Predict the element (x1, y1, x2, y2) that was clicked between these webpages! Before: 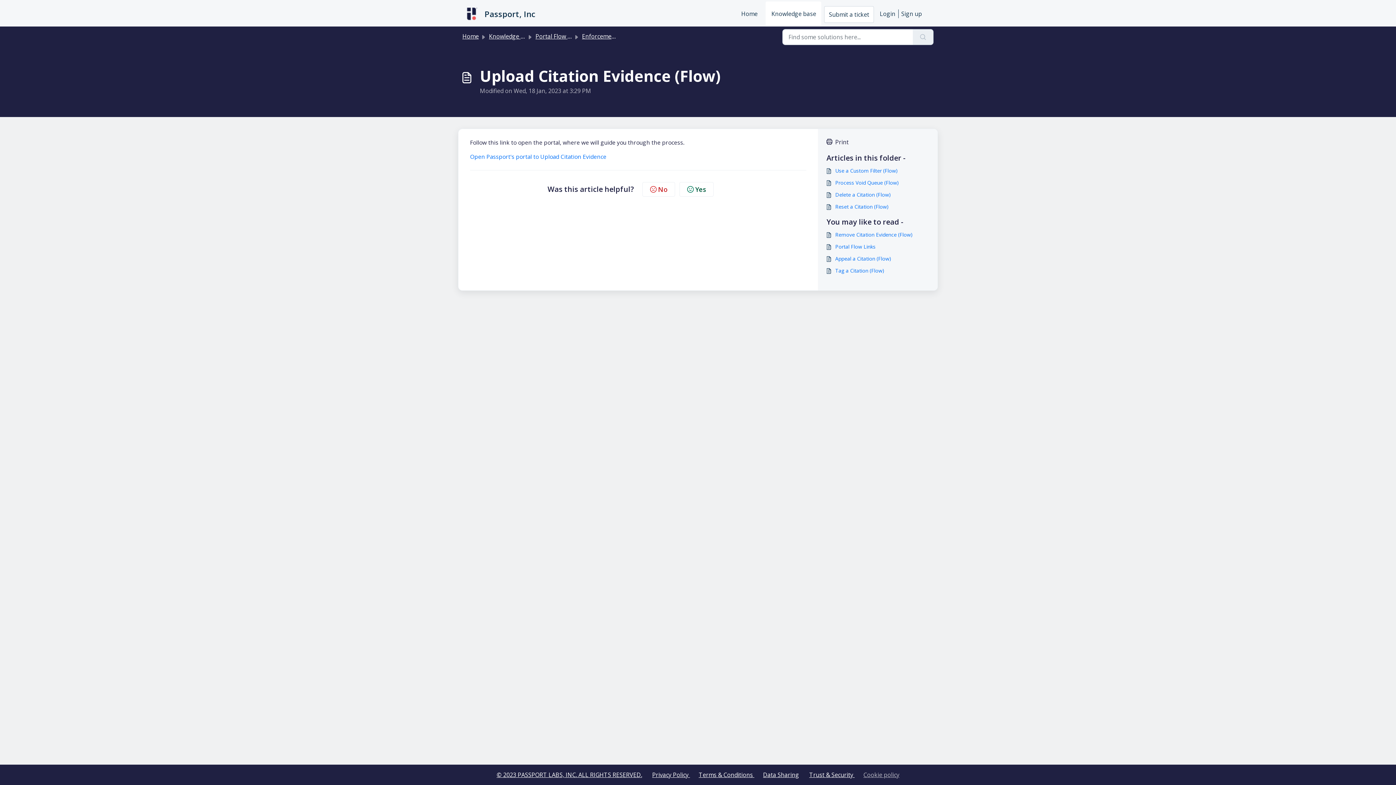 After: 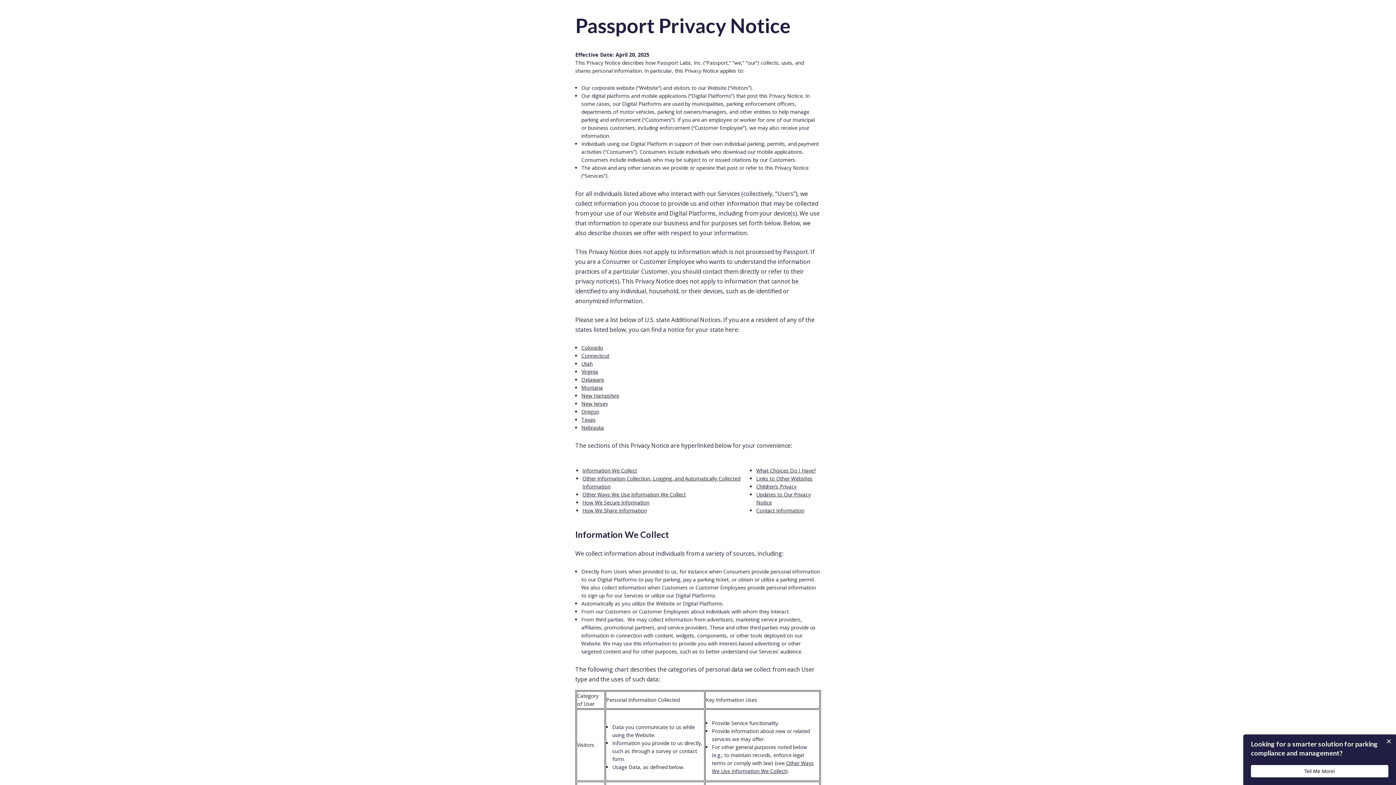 Action: label: Privacy Policy  bbox: (648, 771, 694, 779)